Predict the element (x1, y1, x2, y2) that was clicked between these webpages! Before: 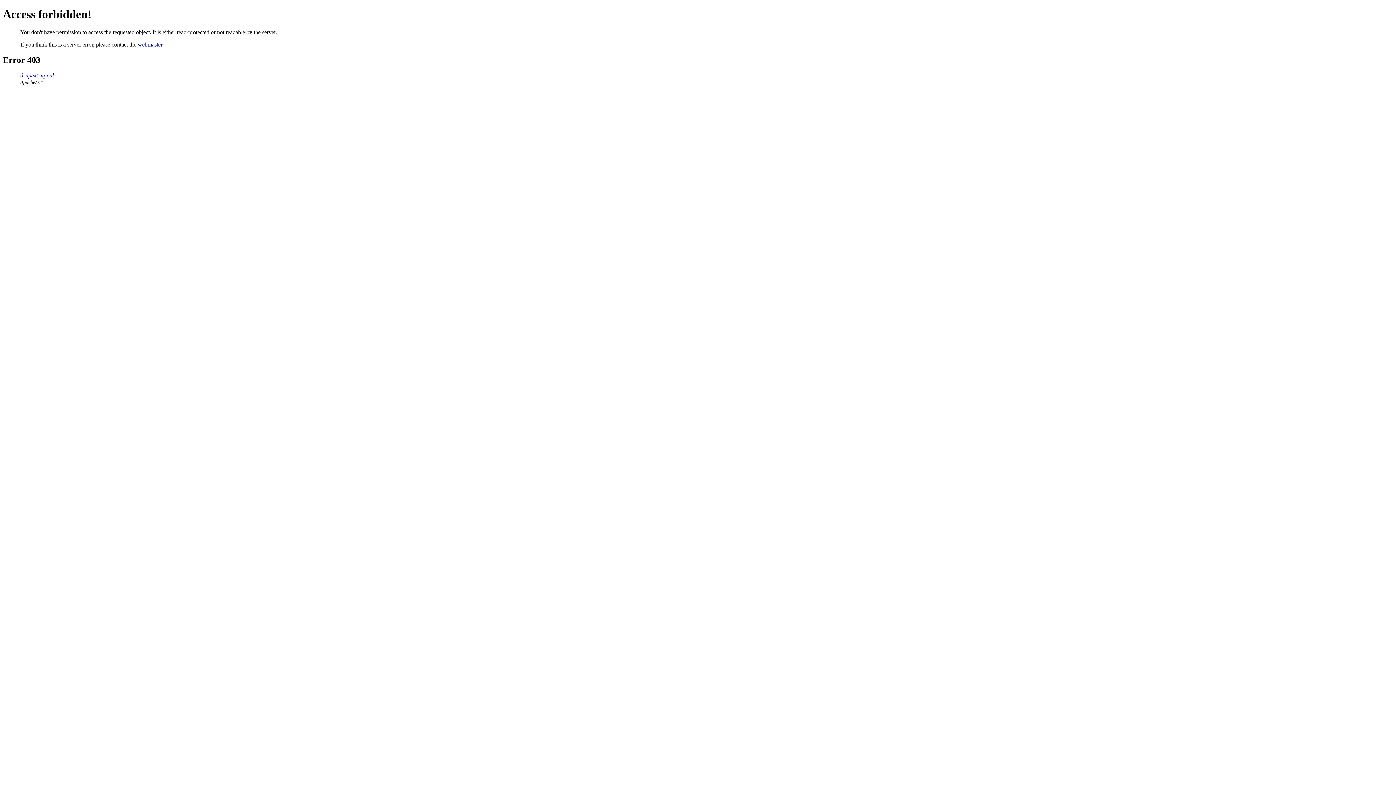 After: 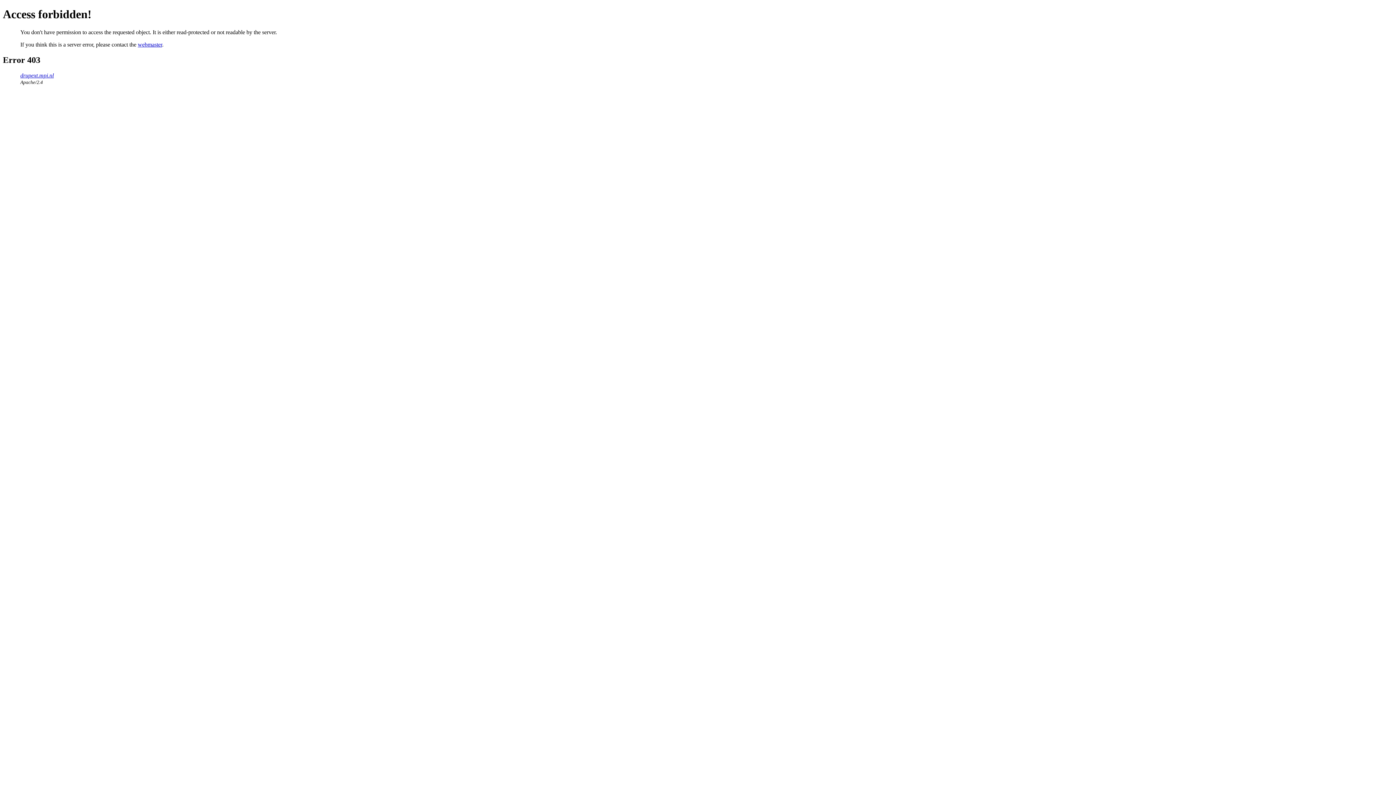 Action: label: webmaster bbox: (137, 41, 162, 47)